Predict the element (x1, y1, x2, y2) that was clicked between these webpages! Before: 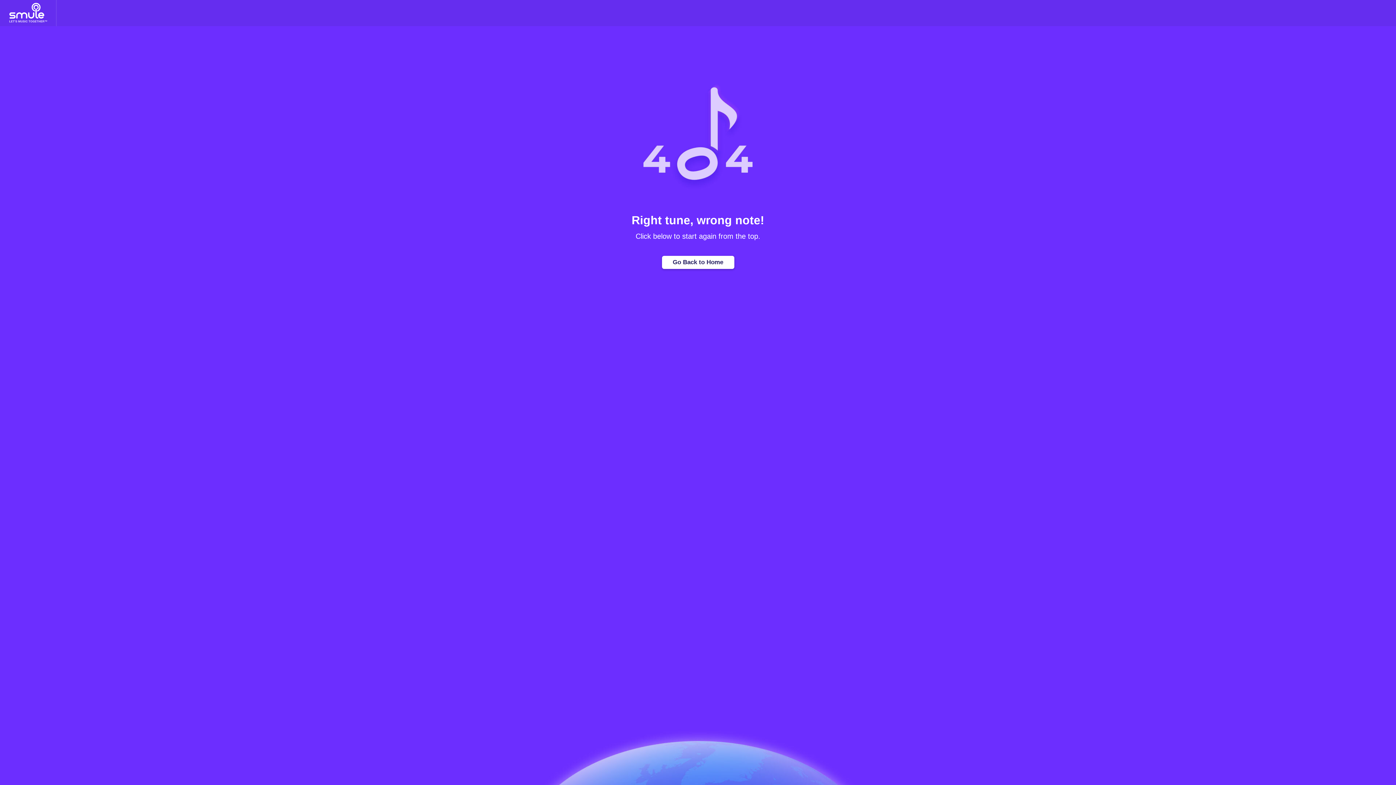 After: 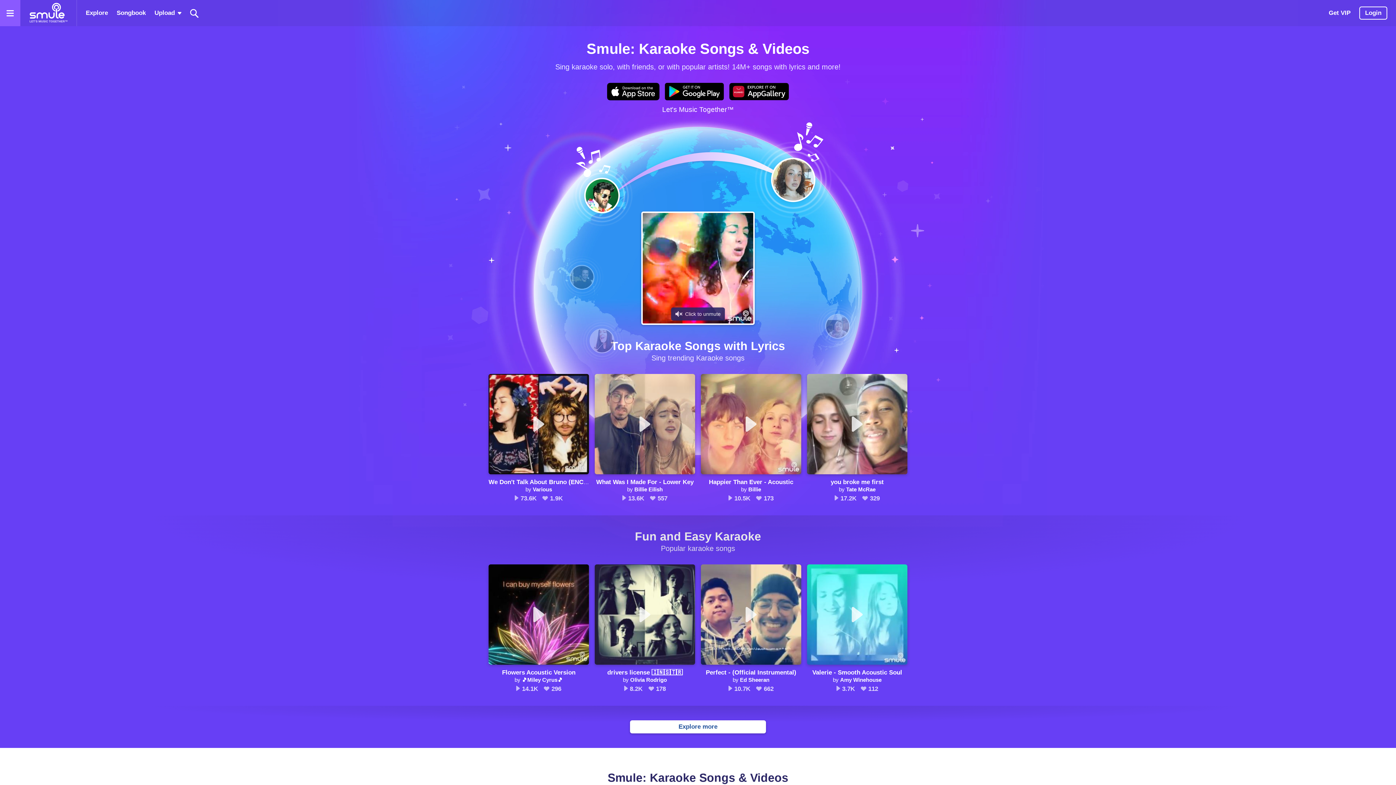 Action: bbox: (8, 0, 47, 26) label: Home page